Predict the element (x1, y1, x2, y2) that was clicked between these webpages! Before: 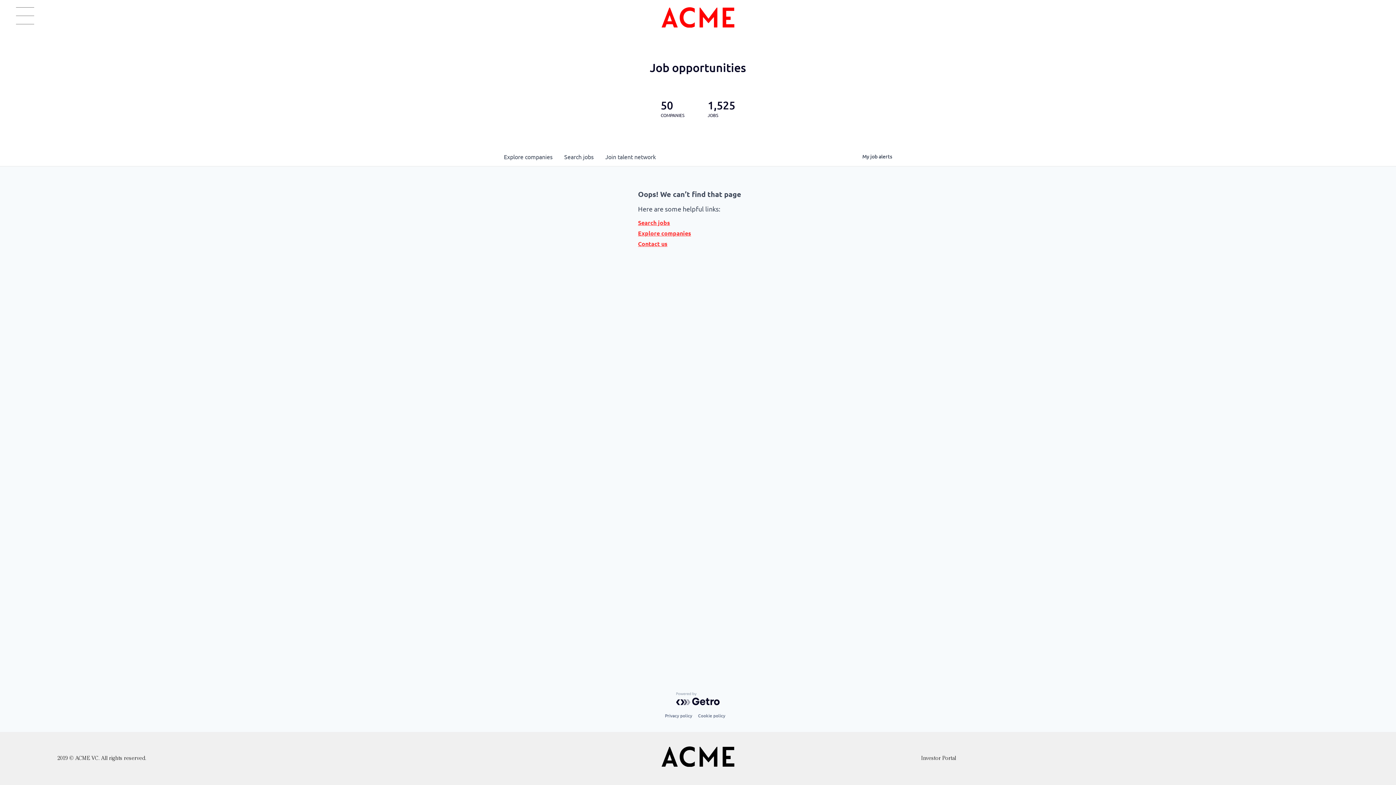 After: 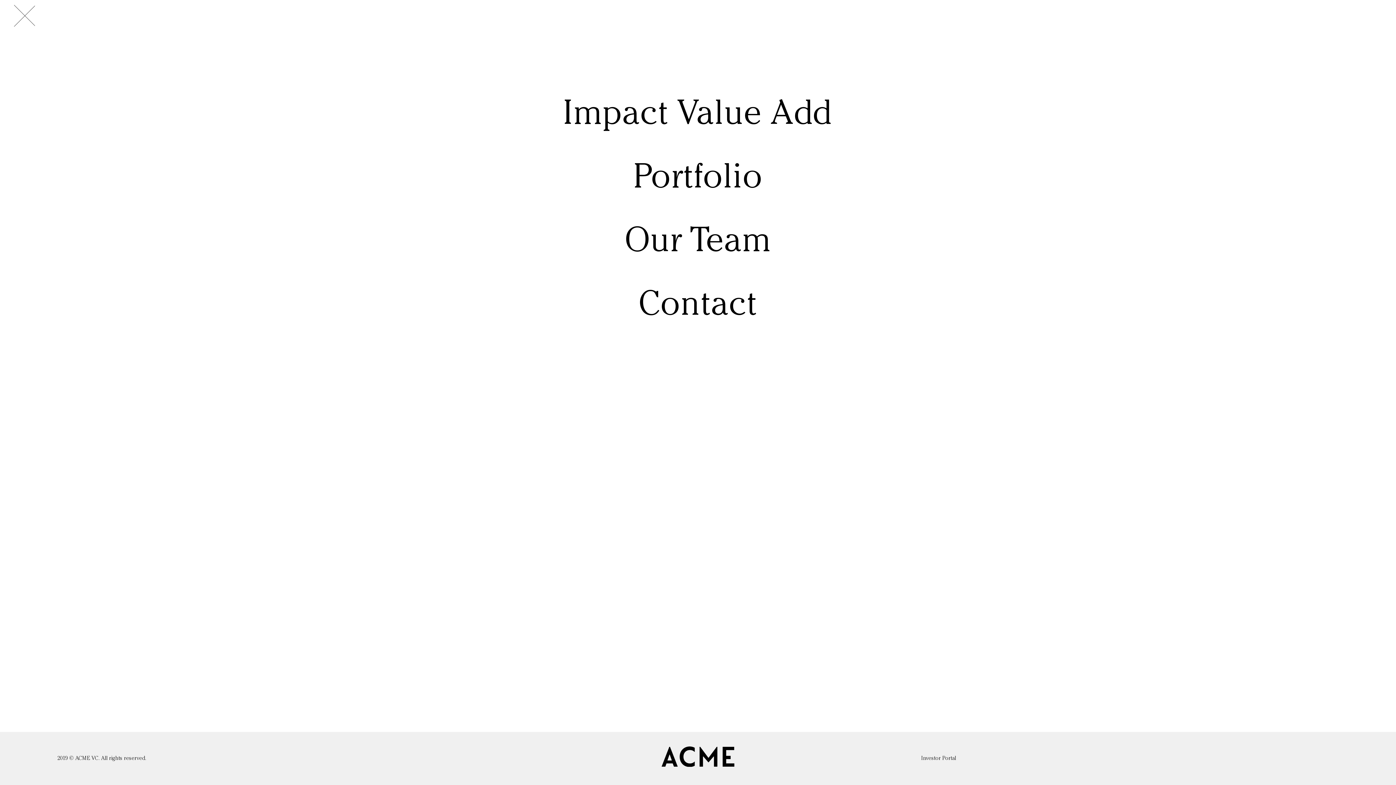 Action: bbox: (16, 3, 34, 36)